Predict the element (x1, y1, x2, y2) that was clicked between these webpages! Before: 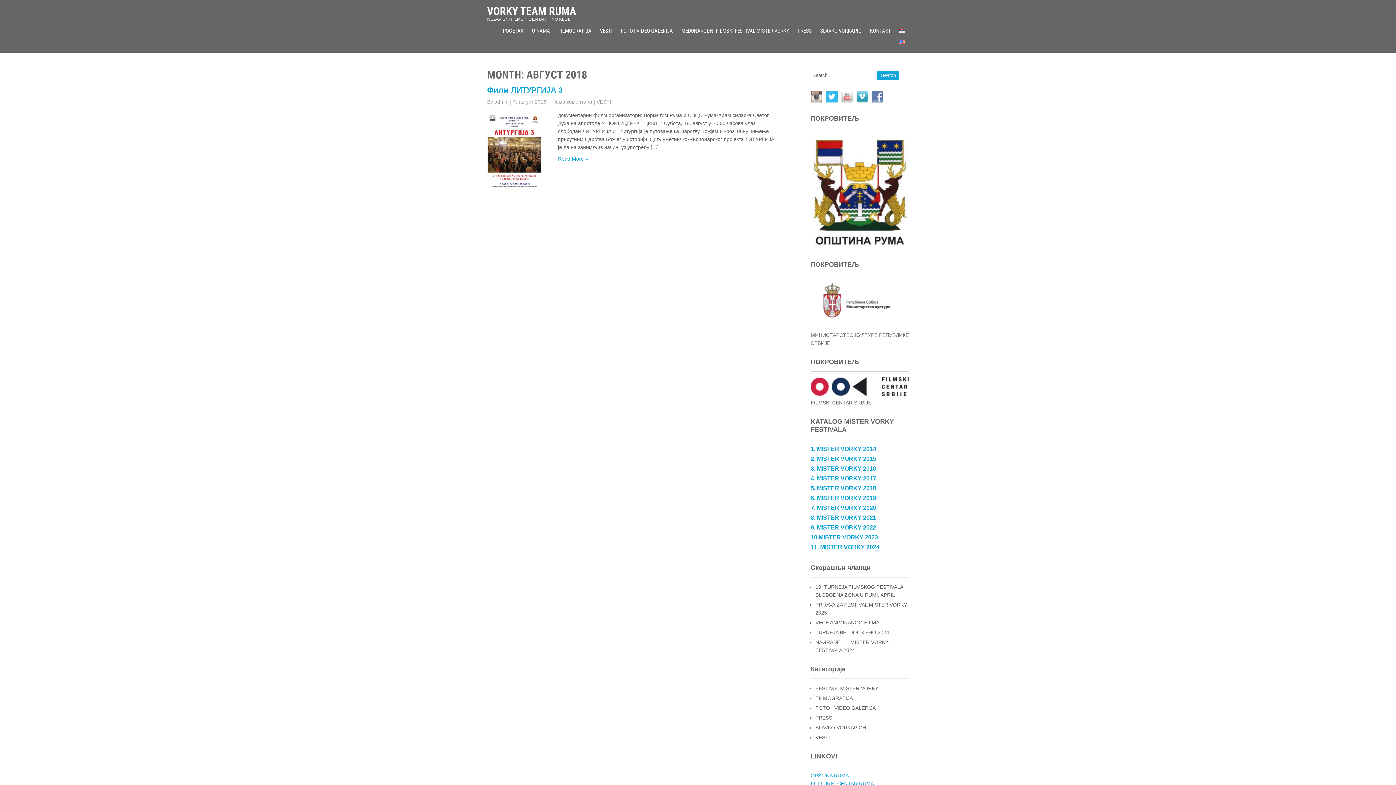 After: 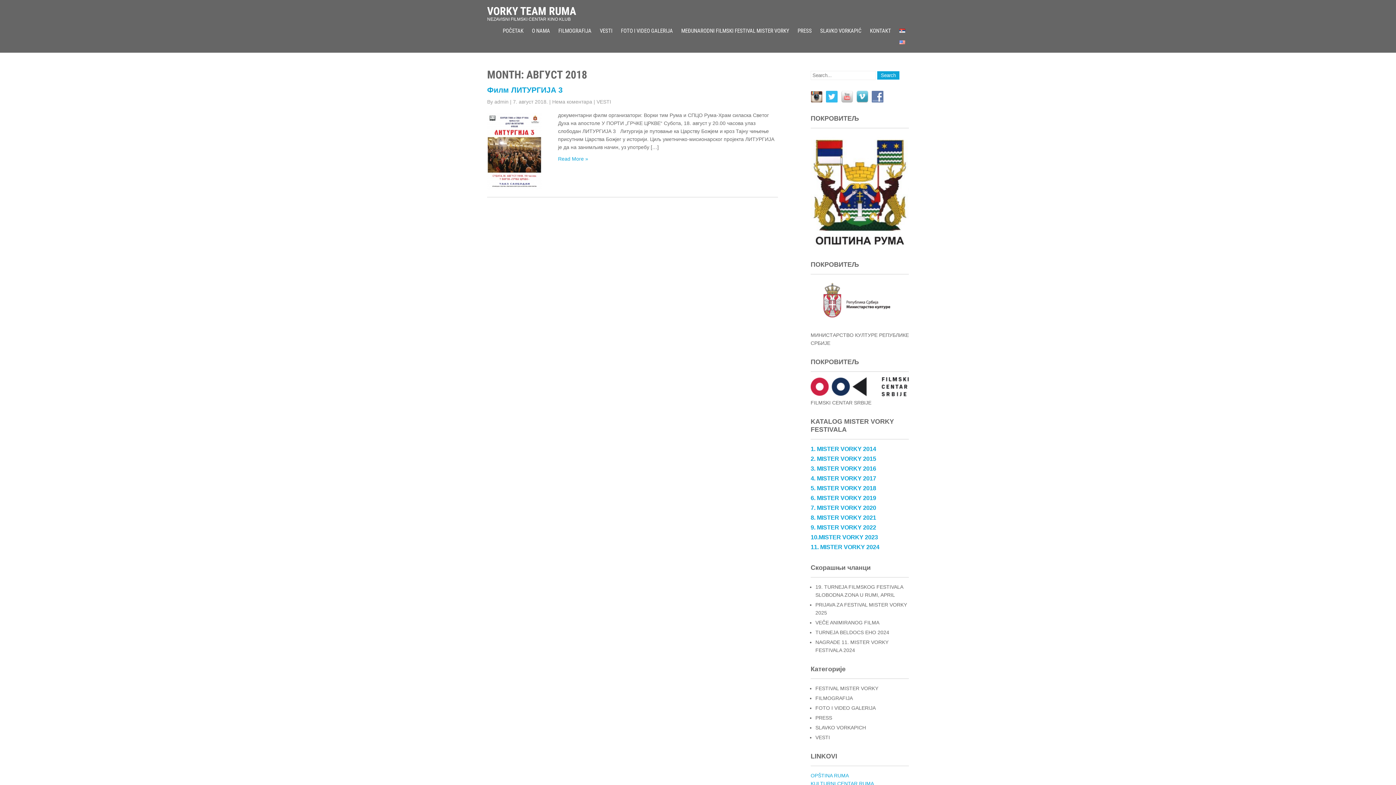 Action: bbox: (810, 93, 826, 99)